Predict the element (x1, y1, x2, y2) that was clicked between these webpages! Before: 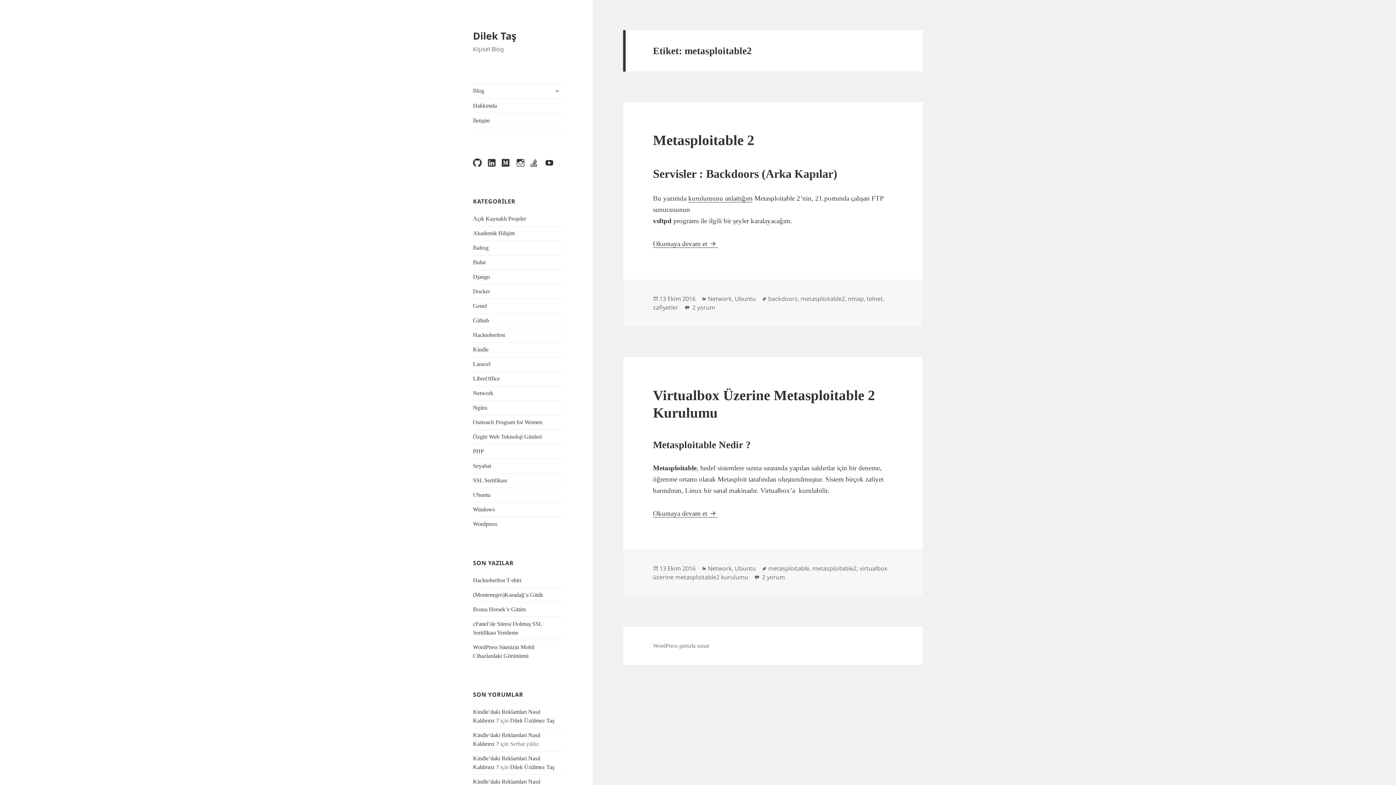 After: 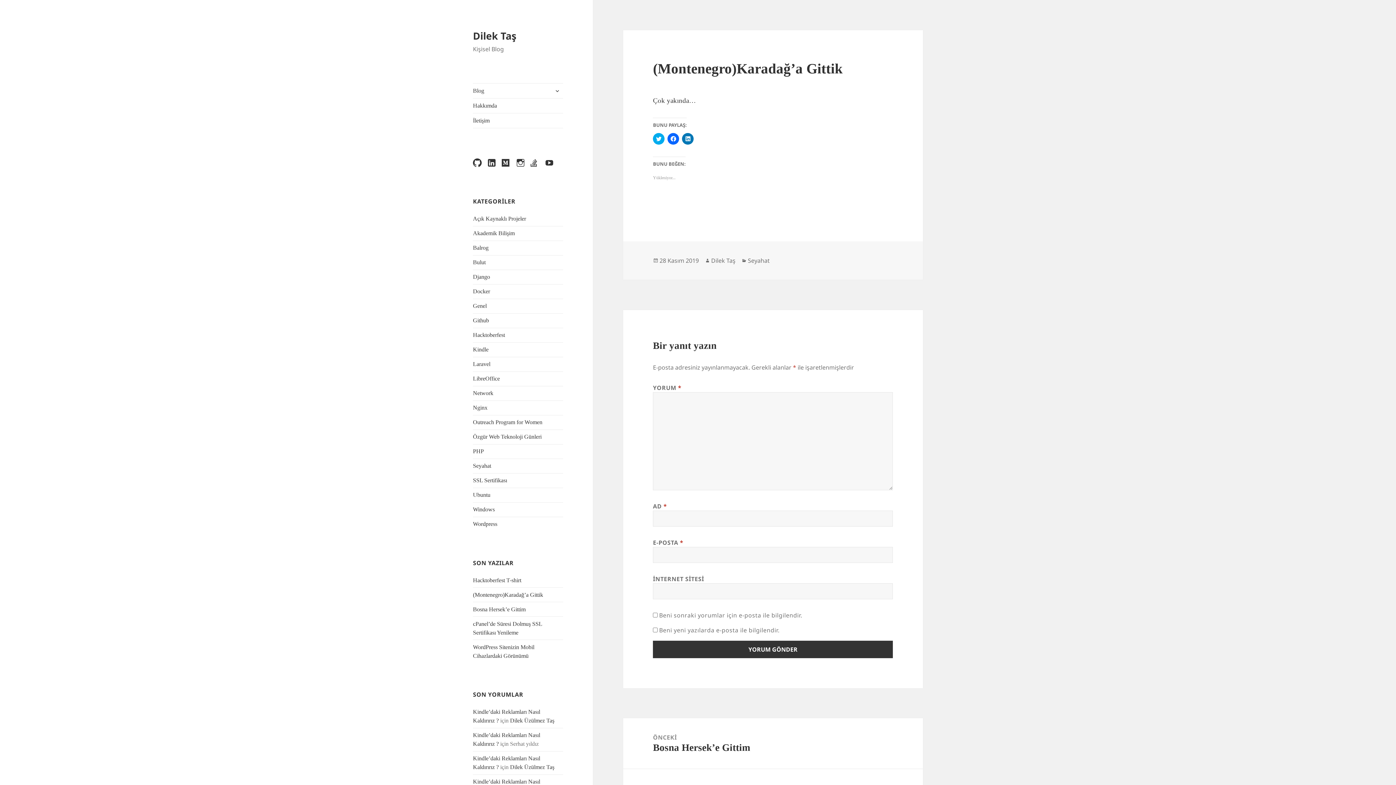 Action: bbox: (473, 591, 543, 598) label: (Montenegro)Karadağ’a Gittik